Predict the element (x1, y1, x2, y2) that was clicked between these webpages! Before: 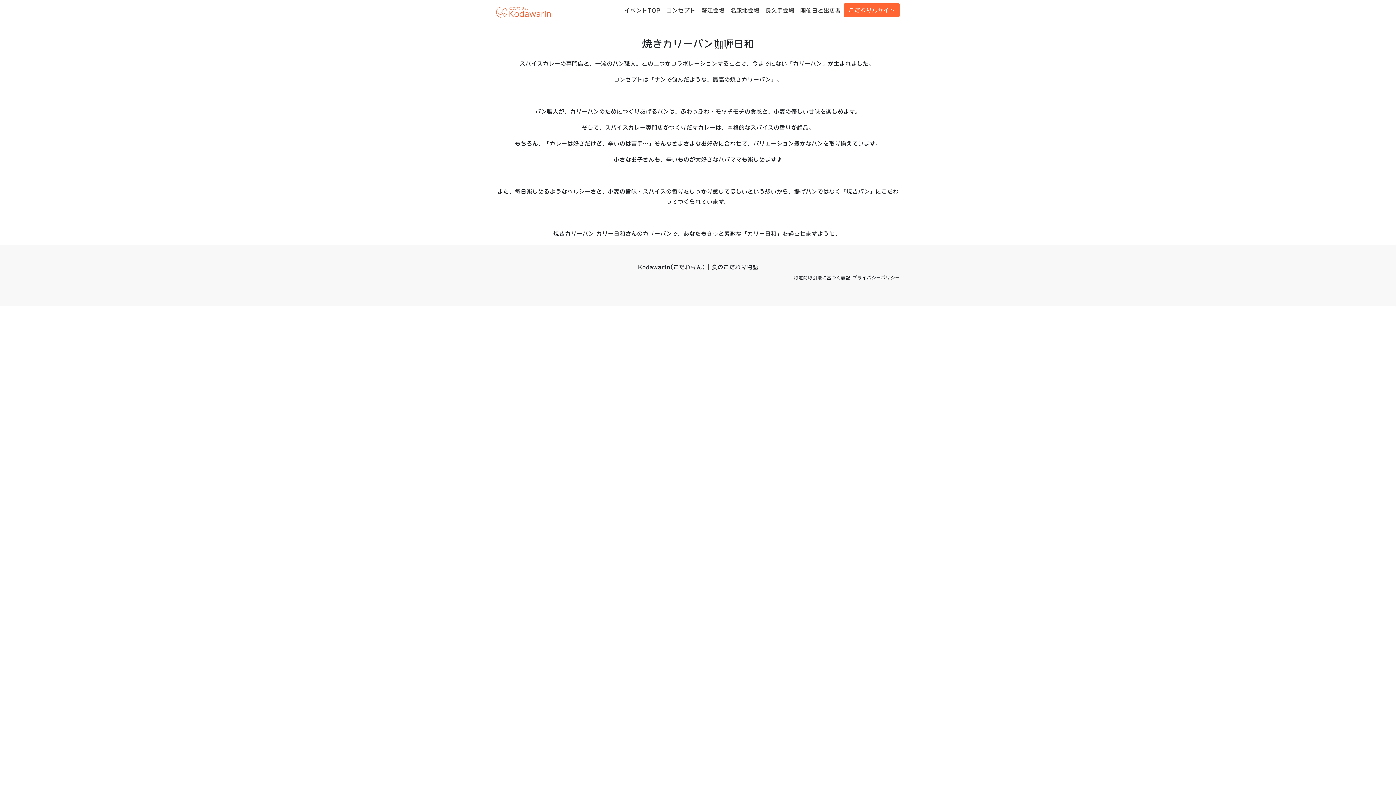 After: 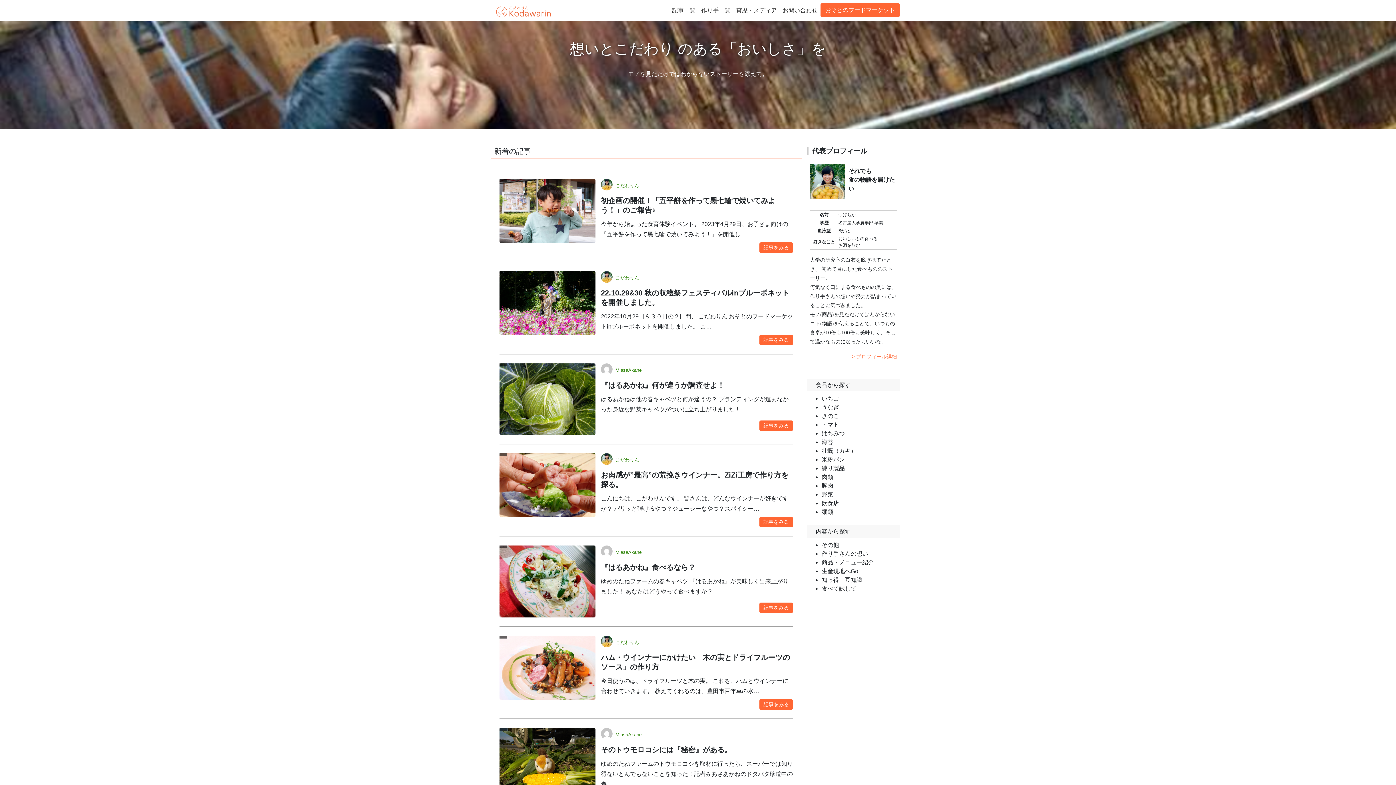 Action: bbox: (496, 0, 550, 21)